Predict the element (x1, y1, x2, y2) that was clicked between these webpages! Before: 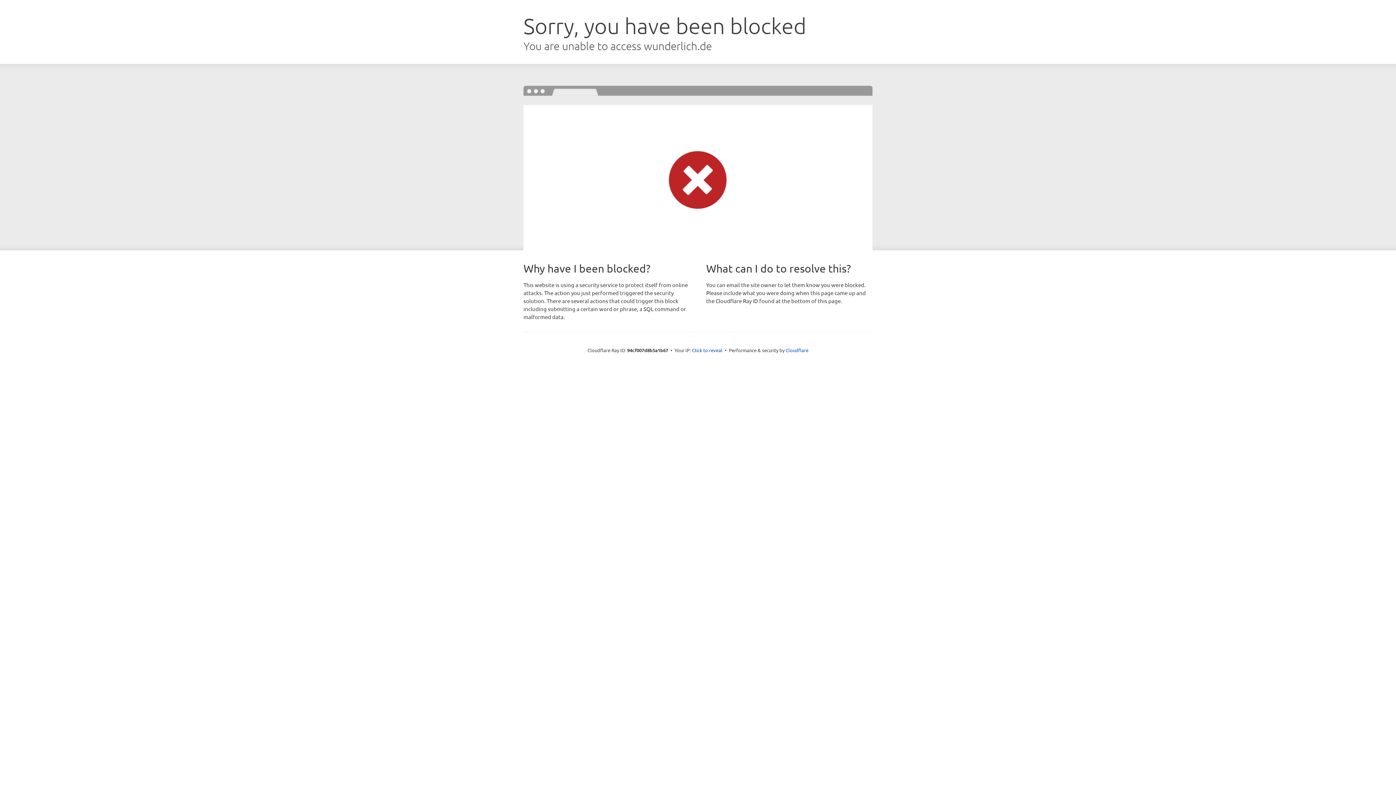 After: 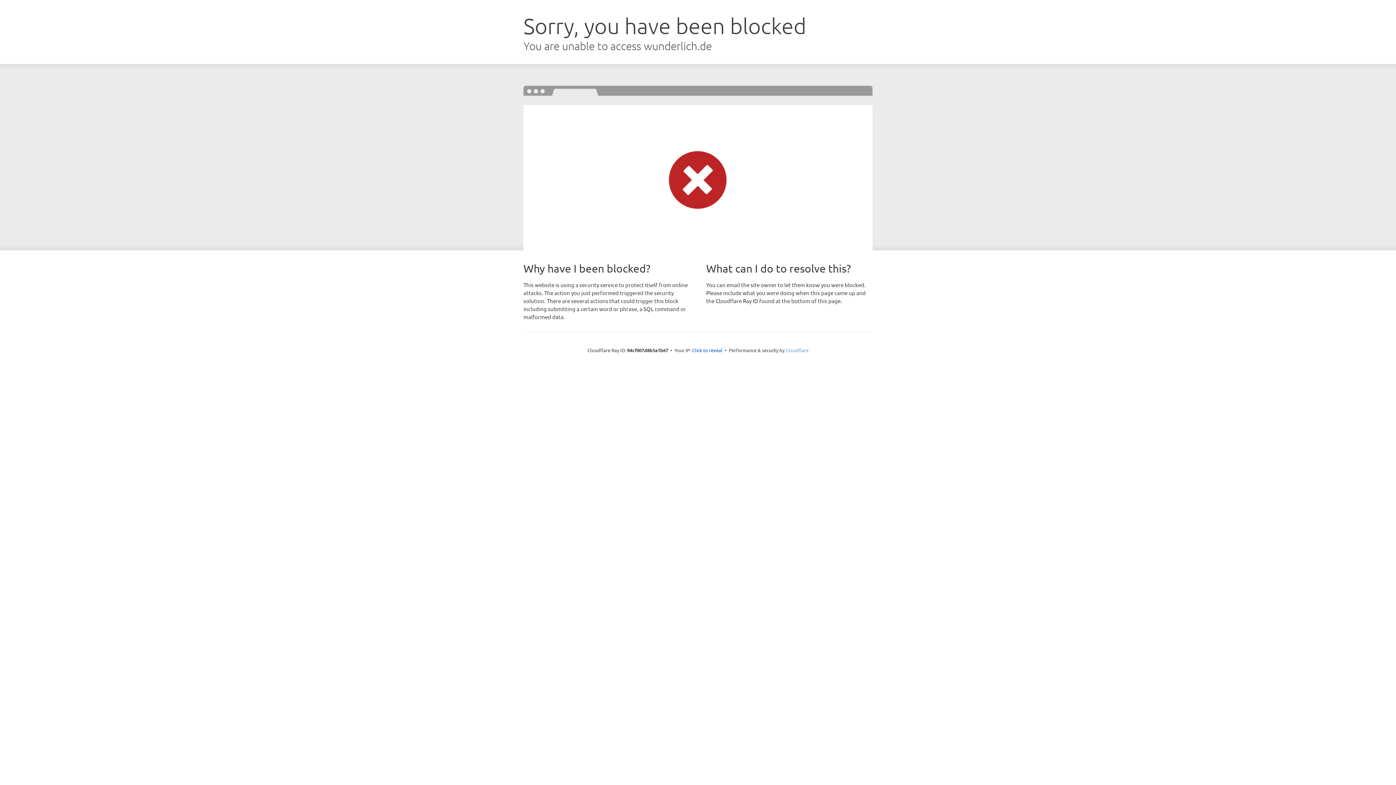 Action: label: Cloudflare bbox: (785, 347, 808, 353)